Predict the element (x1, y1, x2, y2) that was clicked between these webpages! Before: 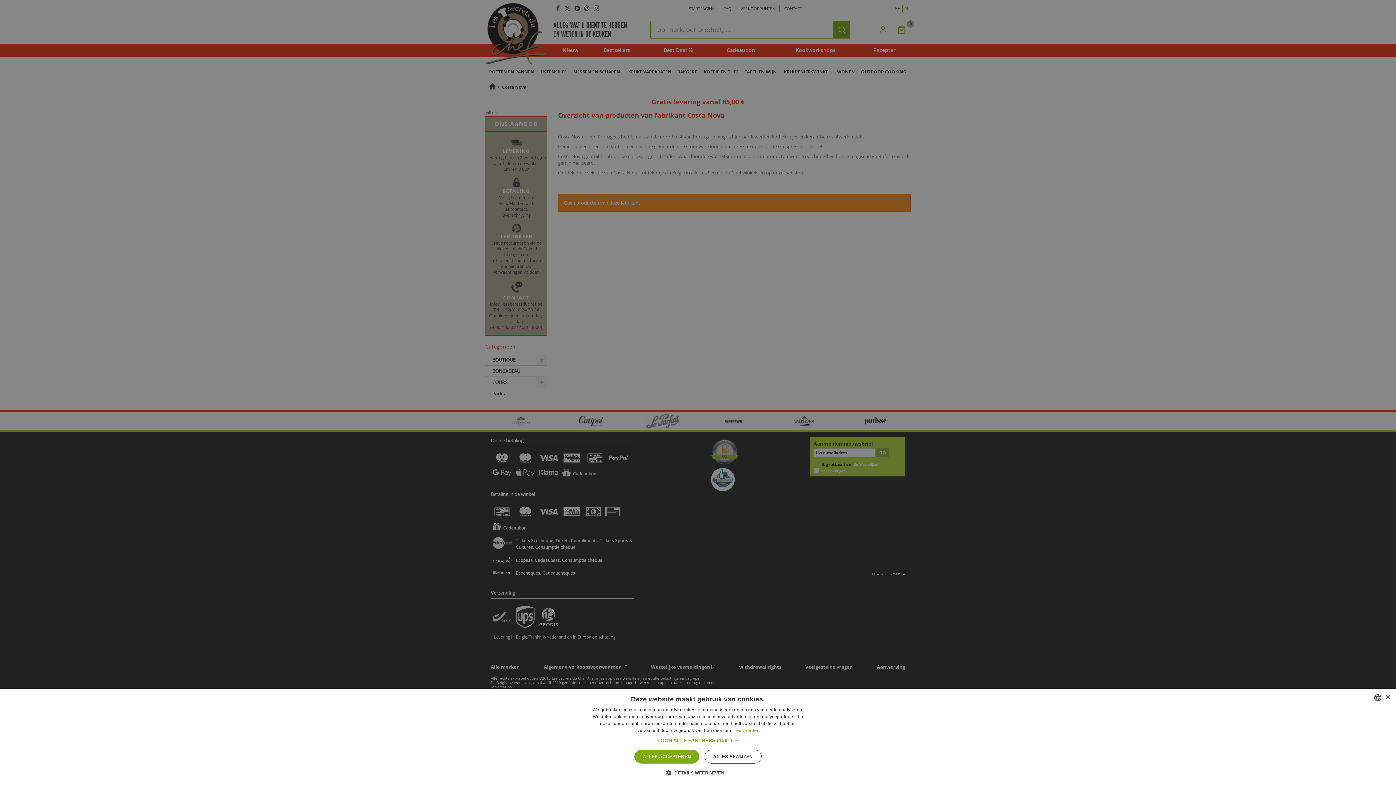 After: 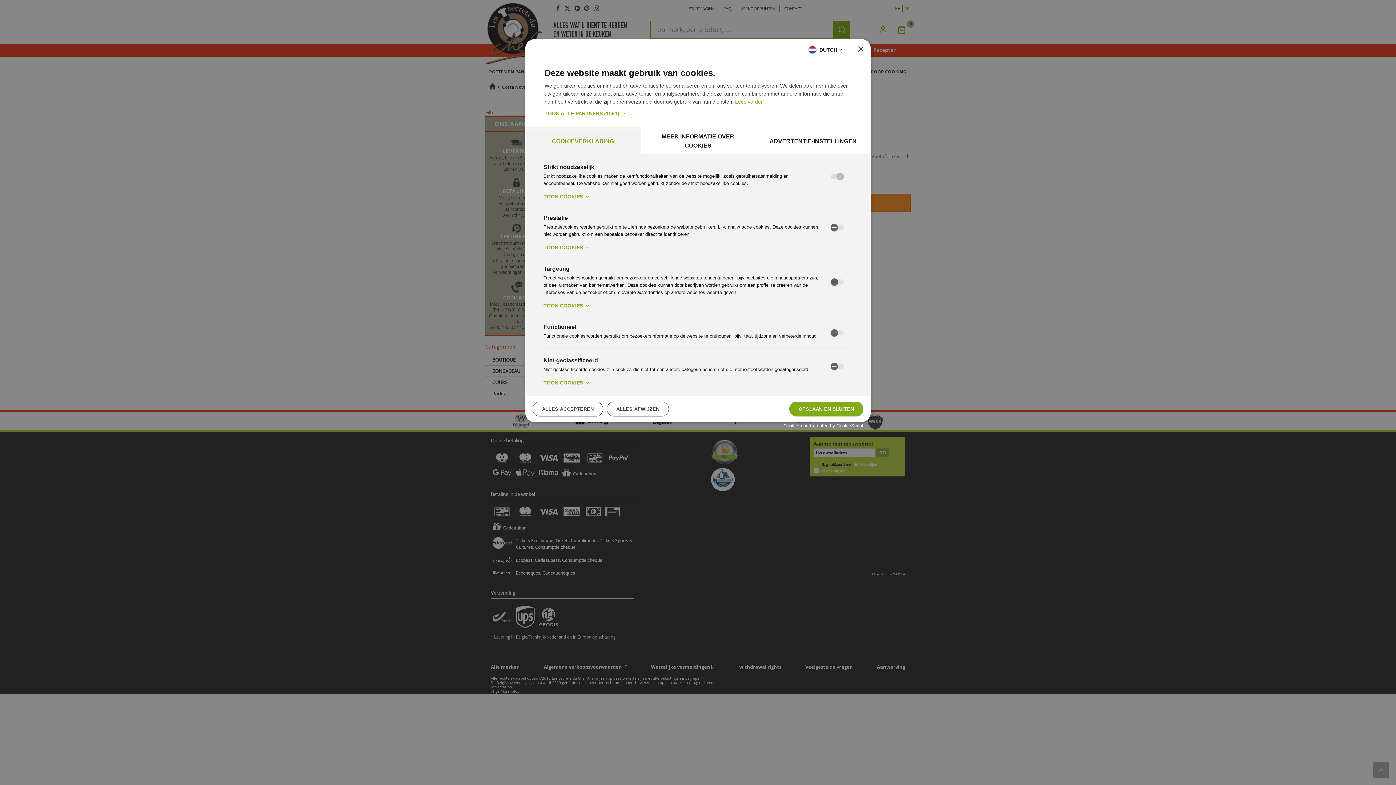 Action: bbox: (671, 769, 724, 776) label:  DETAILS WEERGEVEN